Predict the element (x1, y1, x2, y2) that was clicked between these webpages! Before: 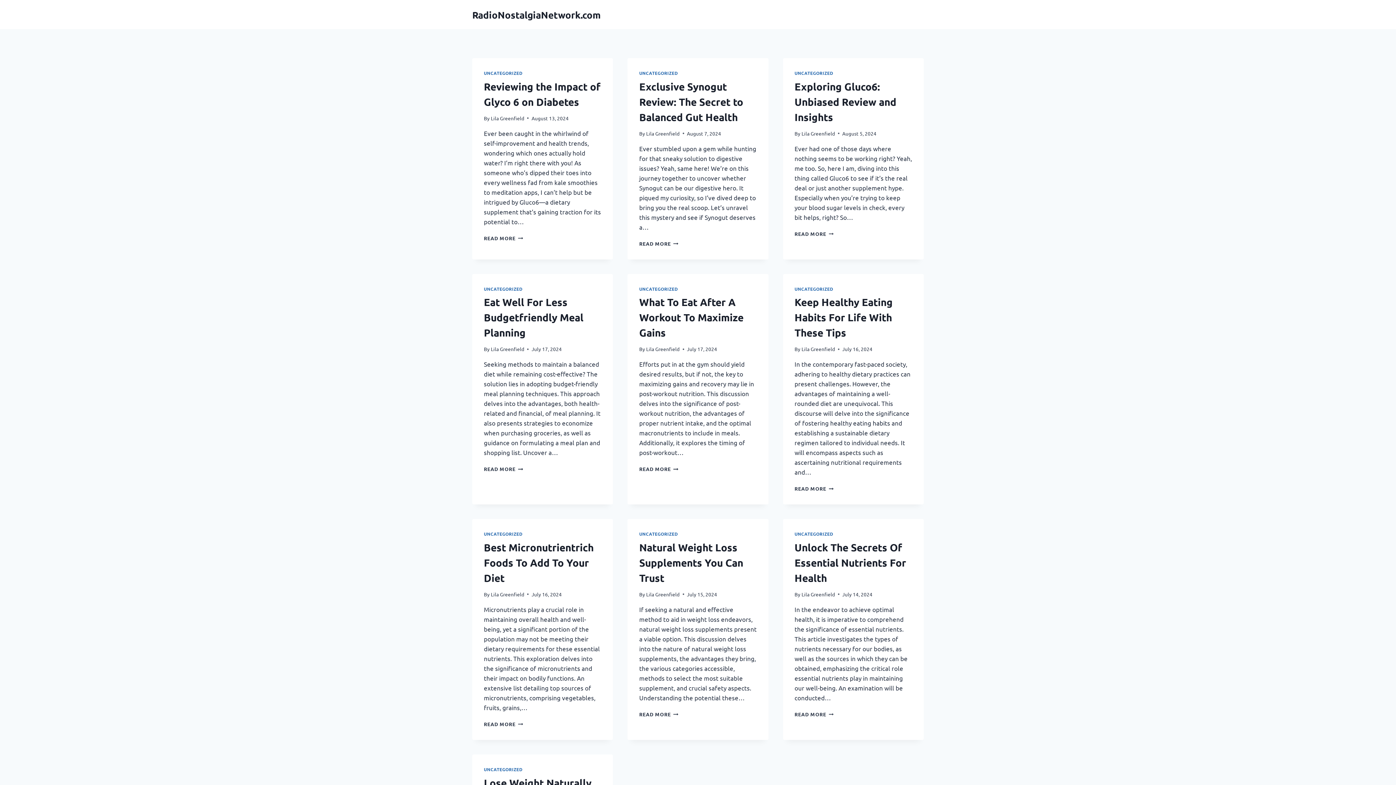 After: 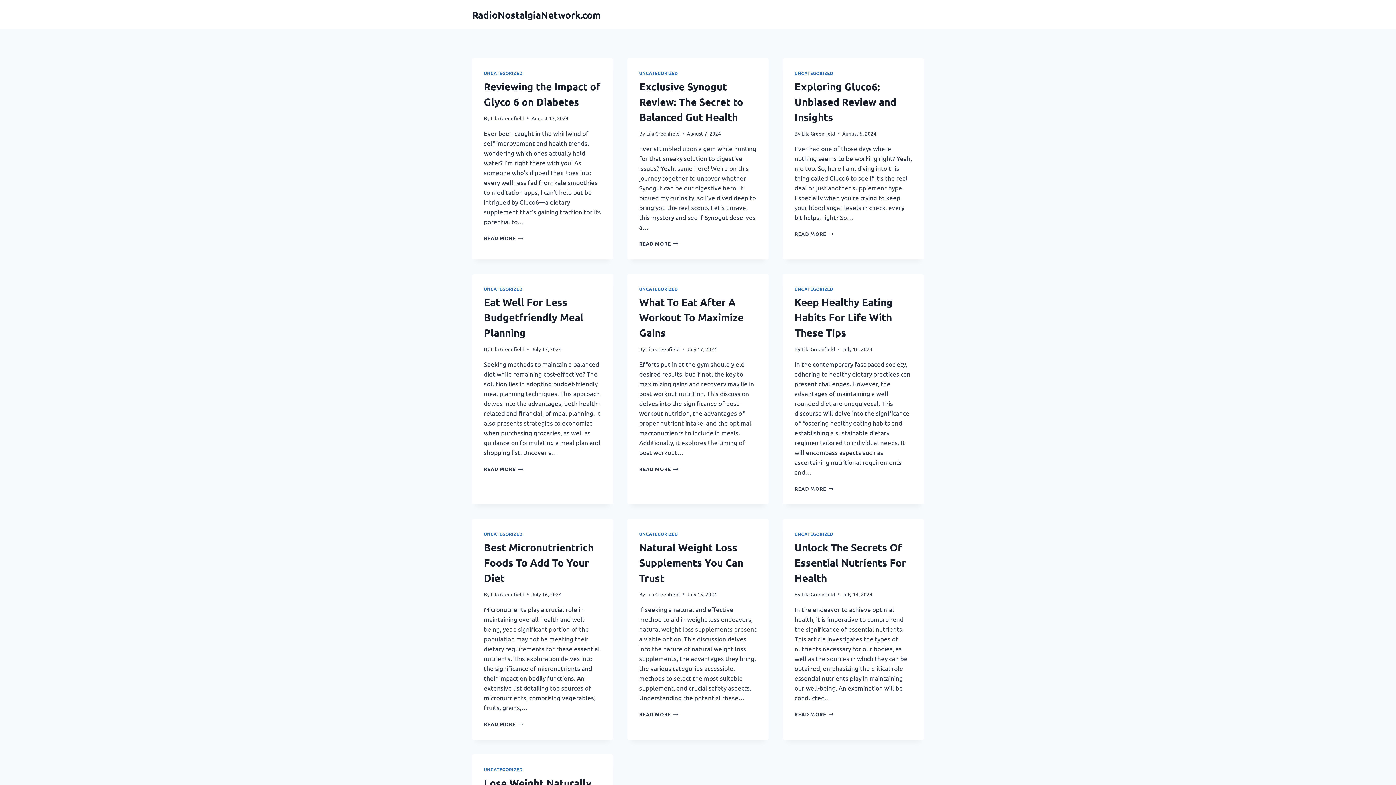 Action: bbox: (472, 8, 600, 20) label: RadioNostalgiaNetwork.com